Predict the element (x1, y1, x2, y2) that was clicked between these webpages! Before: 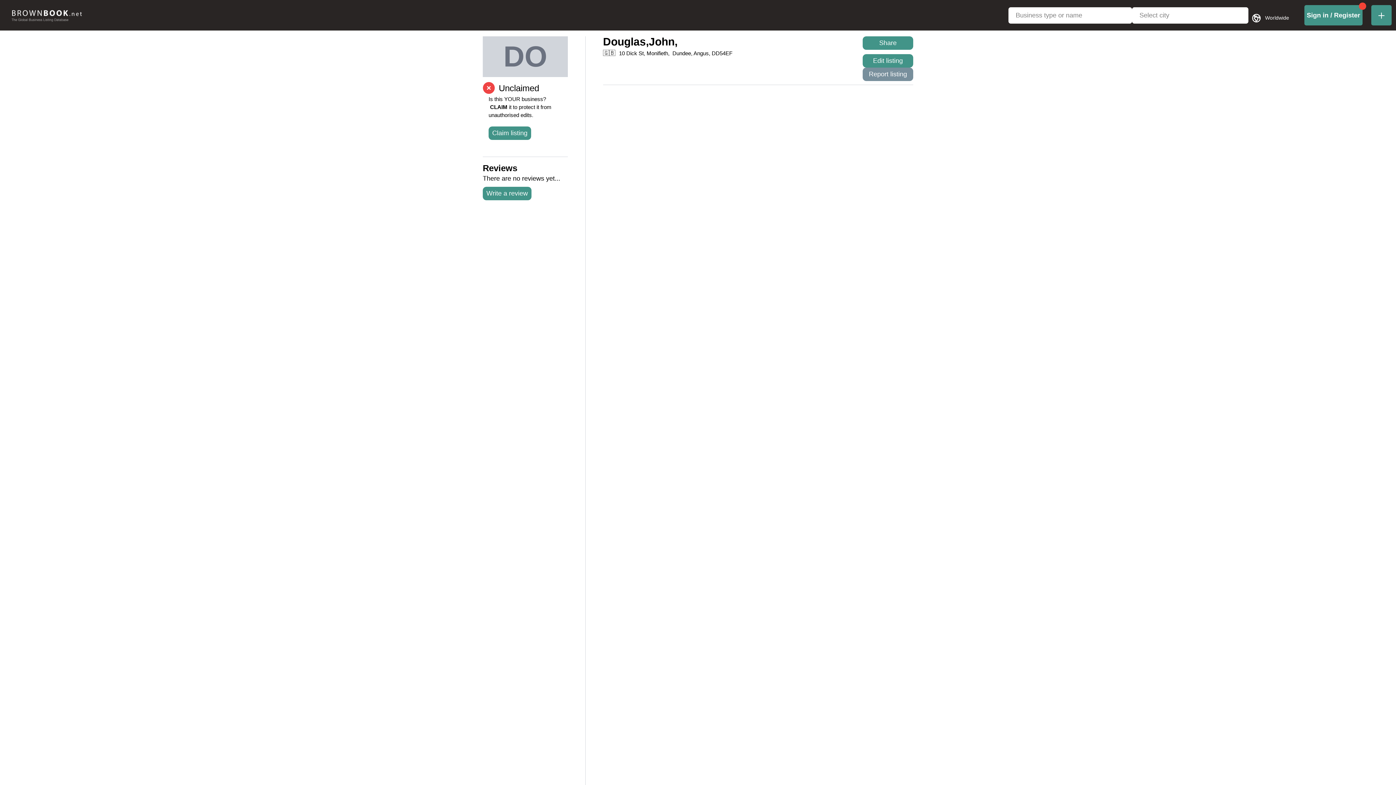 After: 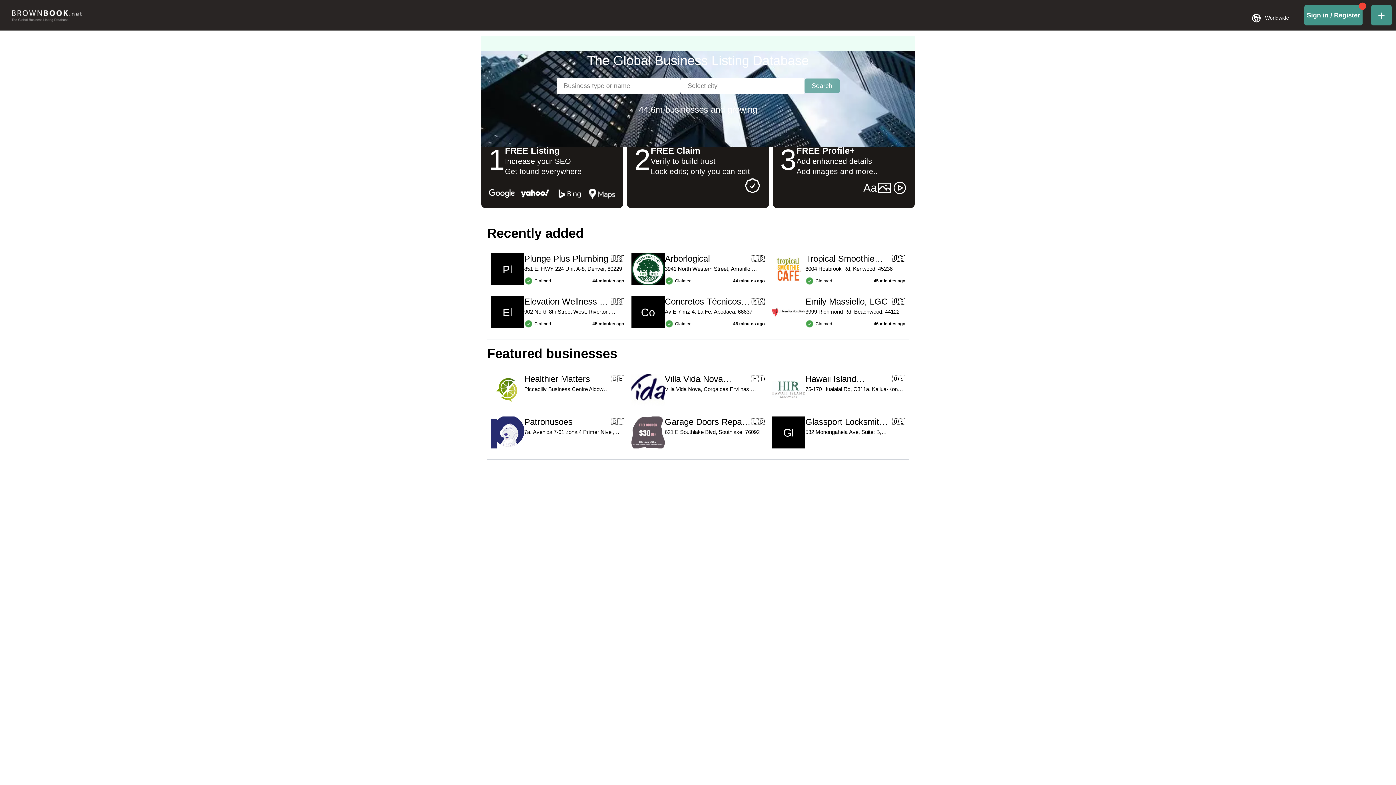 Action: bbox: (5, 10, 87, 21)